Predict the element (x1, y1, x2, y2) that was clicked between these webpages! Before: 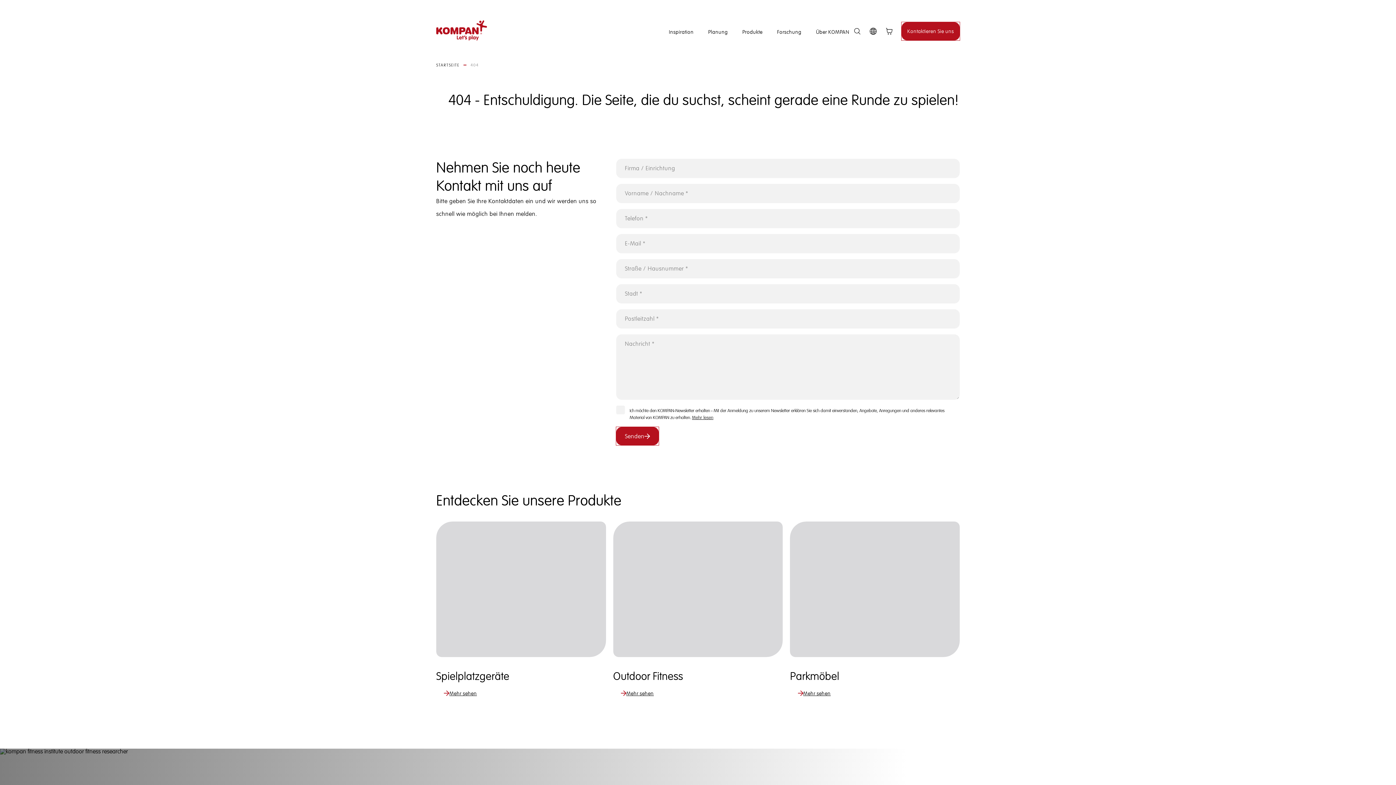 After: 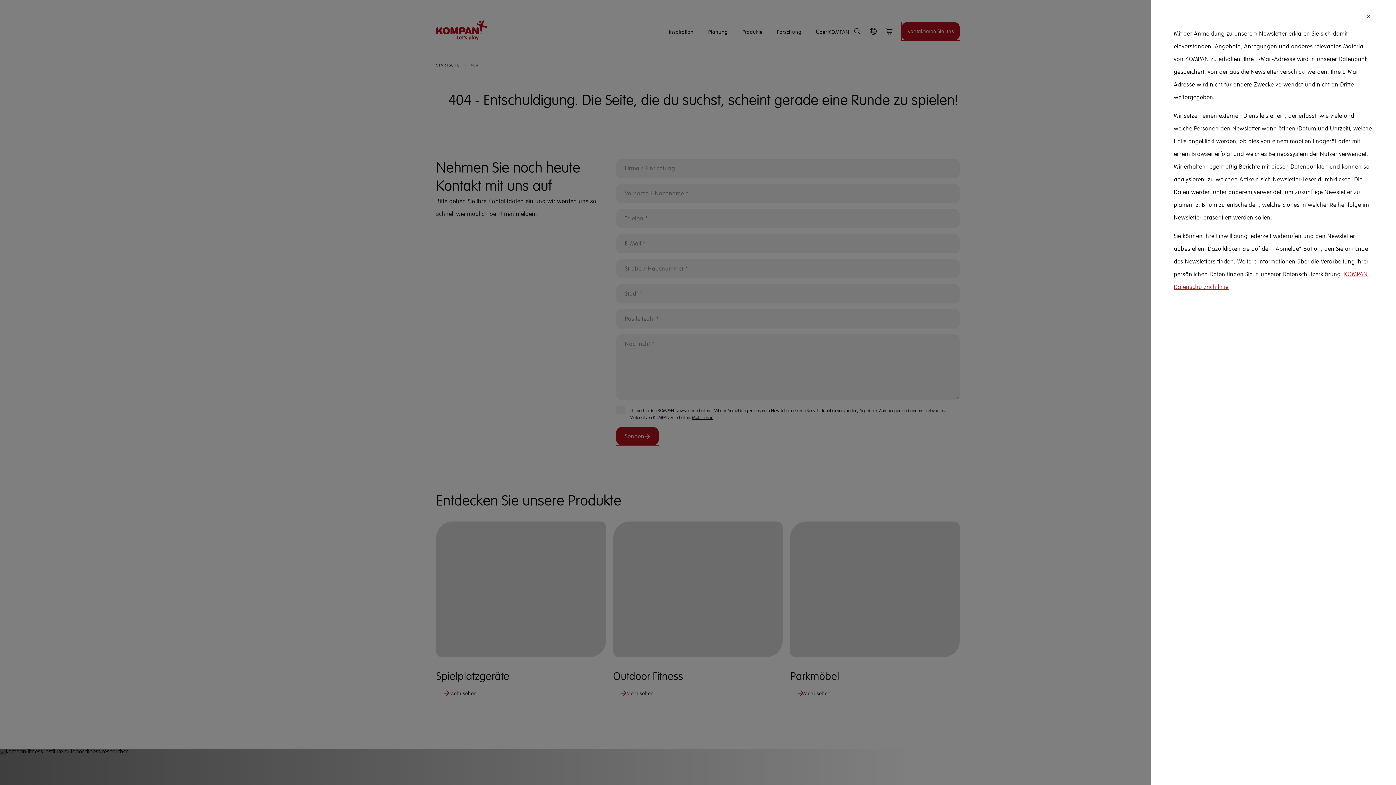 Action: label: Mehr lesen bbox: (691, 415, 714, 420)